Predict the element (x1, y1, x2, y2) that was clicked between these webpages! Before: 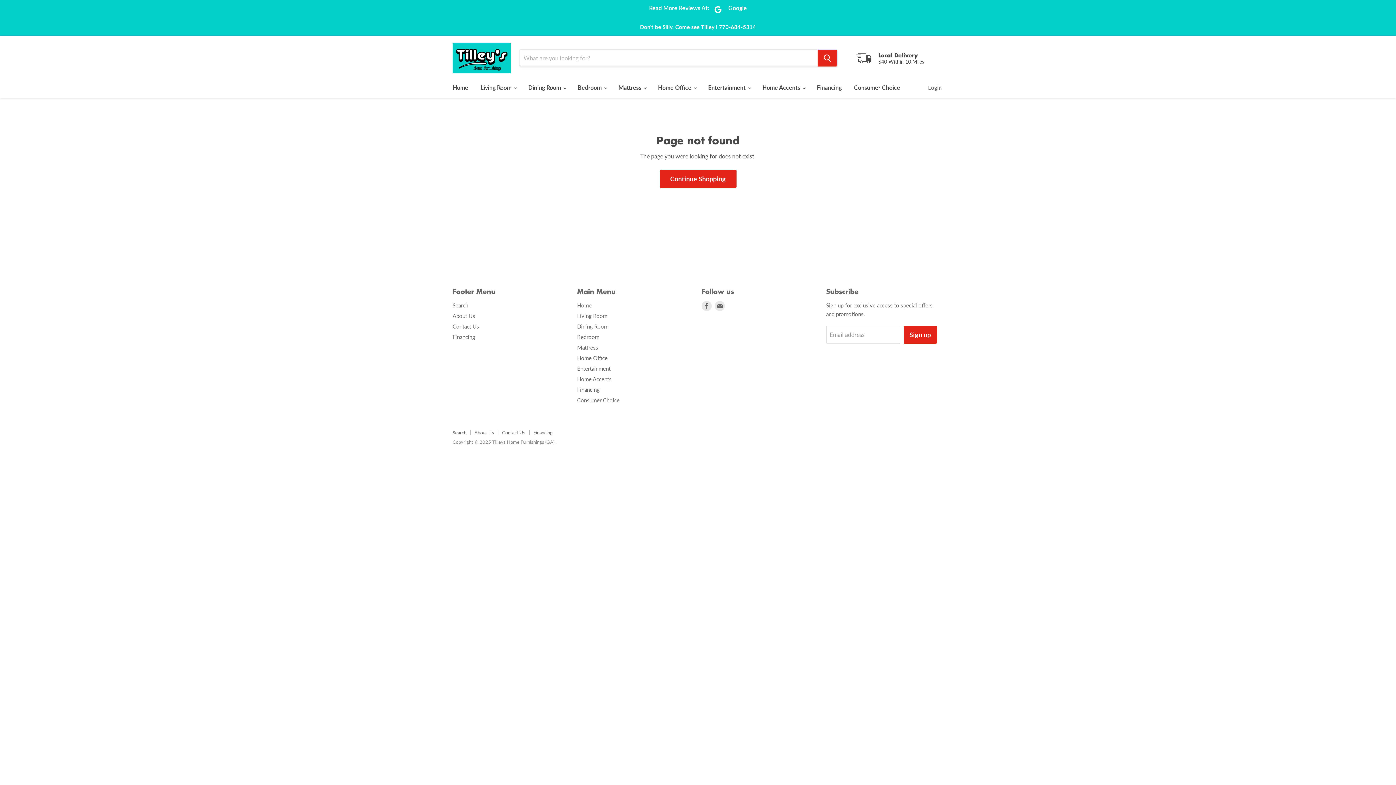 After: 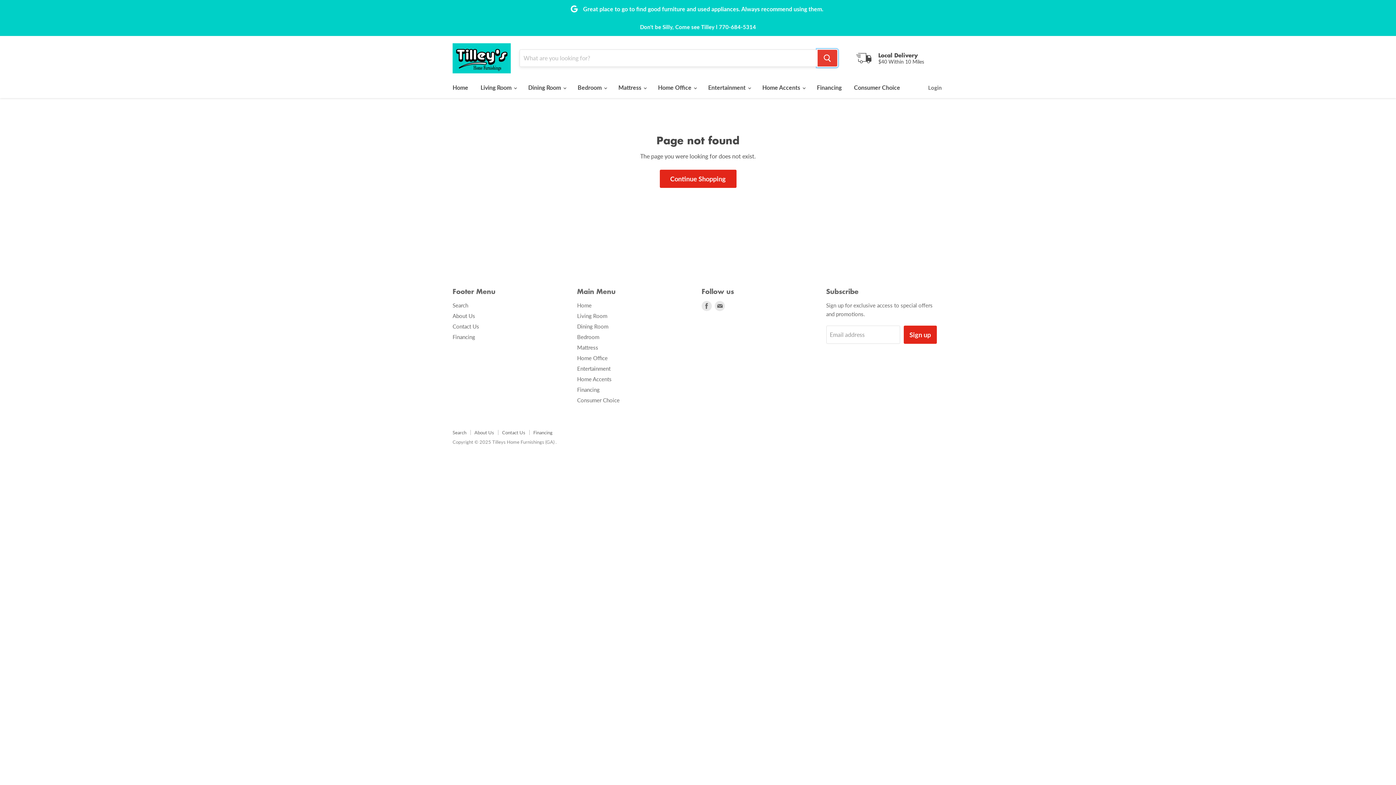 Action: bbox: (817, 49, 837, 66) label: Search